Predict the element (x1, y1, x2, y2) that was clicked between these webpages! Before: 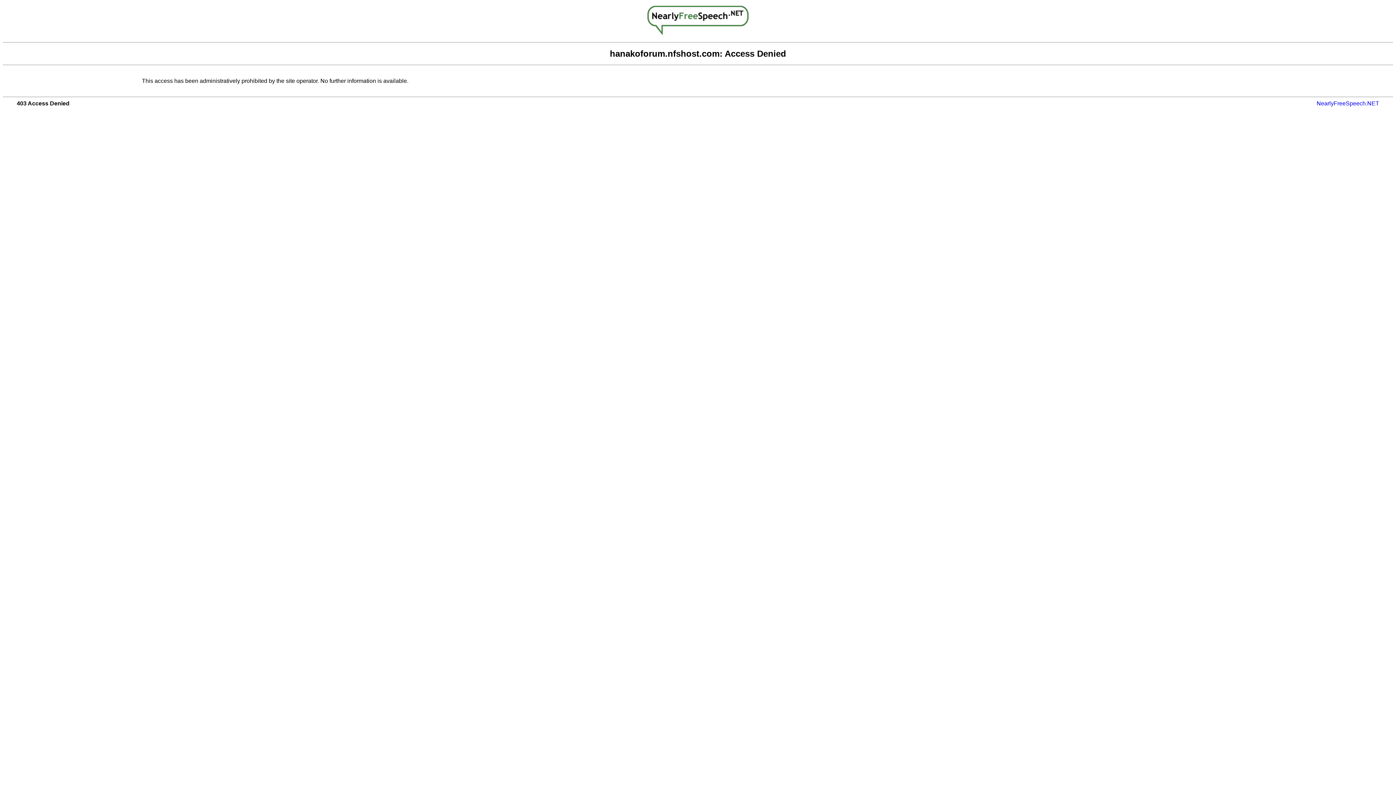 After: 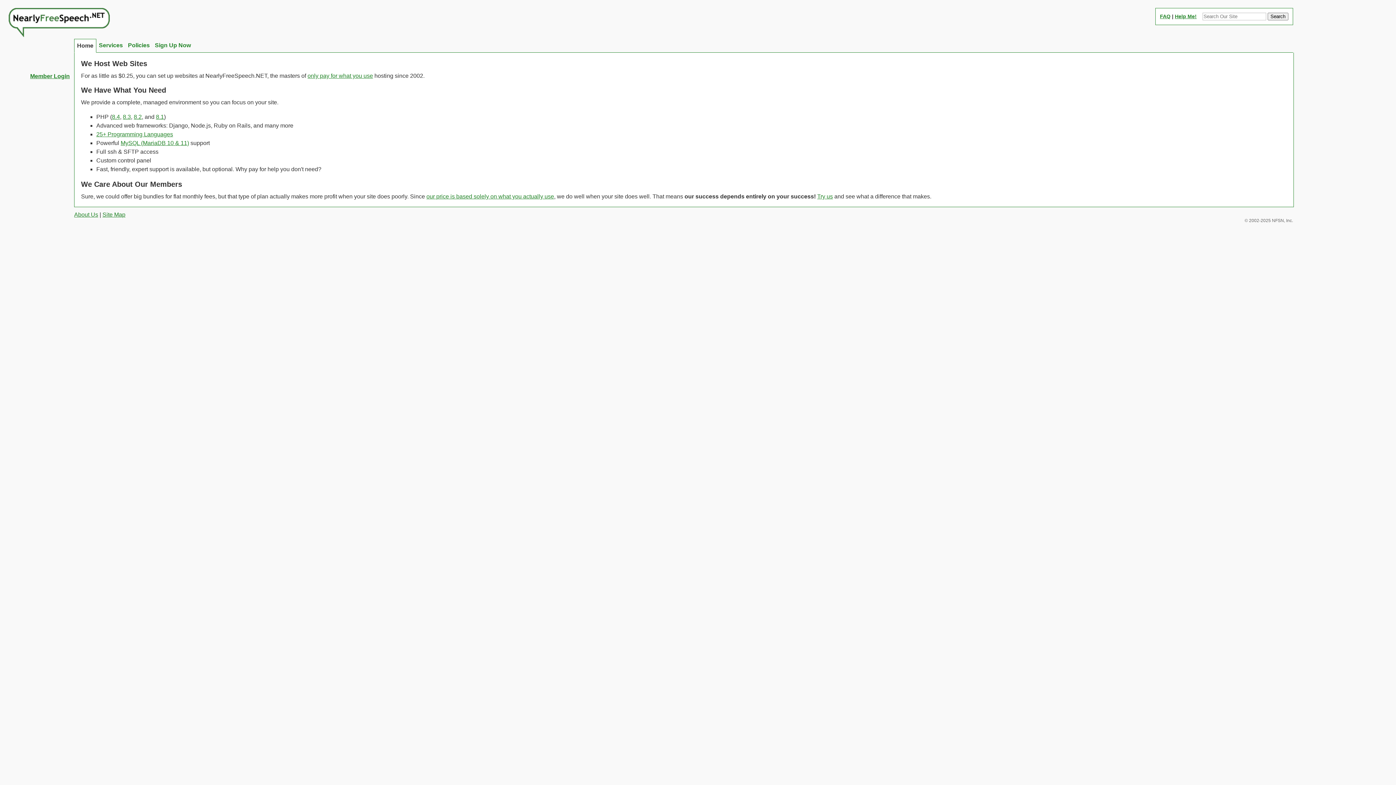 Action: bbox: (647, 29, 748, 36)